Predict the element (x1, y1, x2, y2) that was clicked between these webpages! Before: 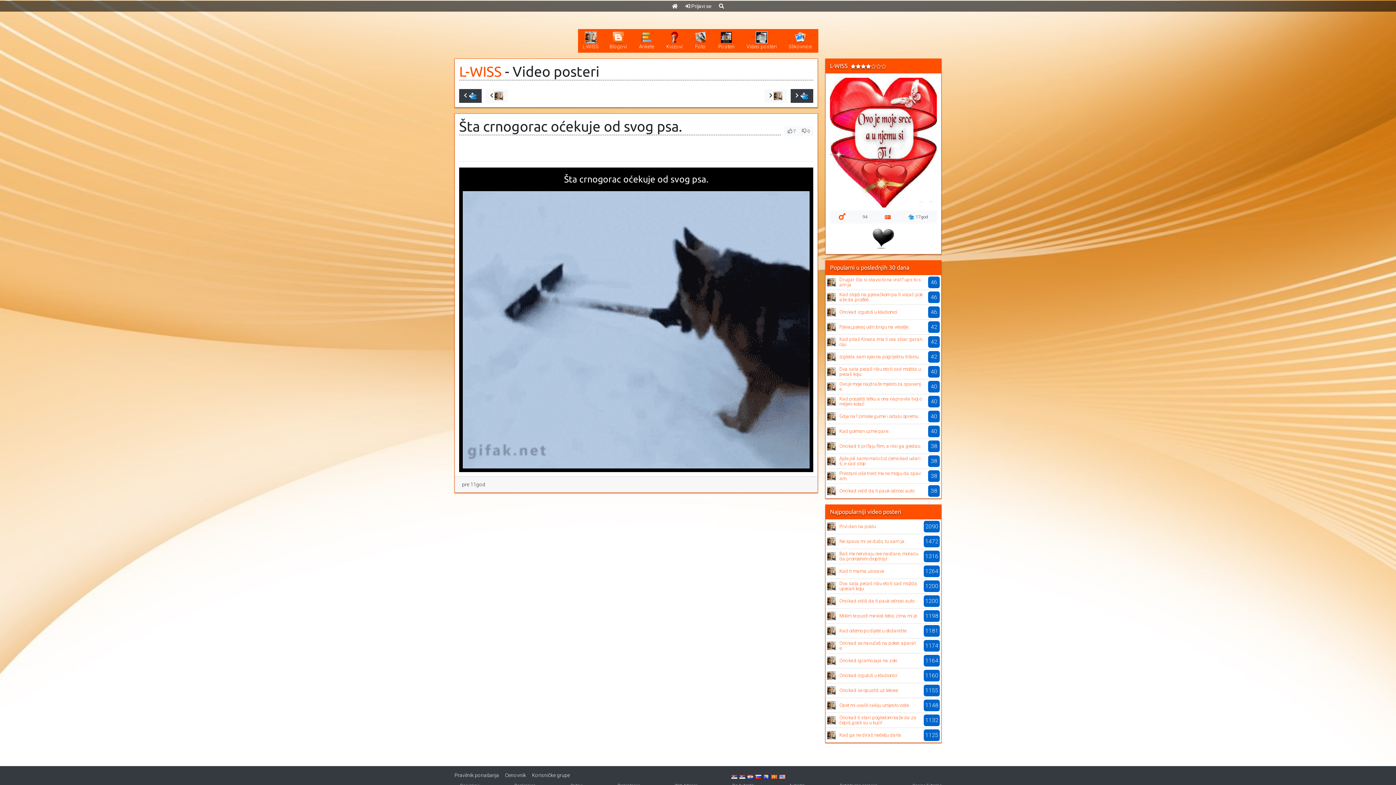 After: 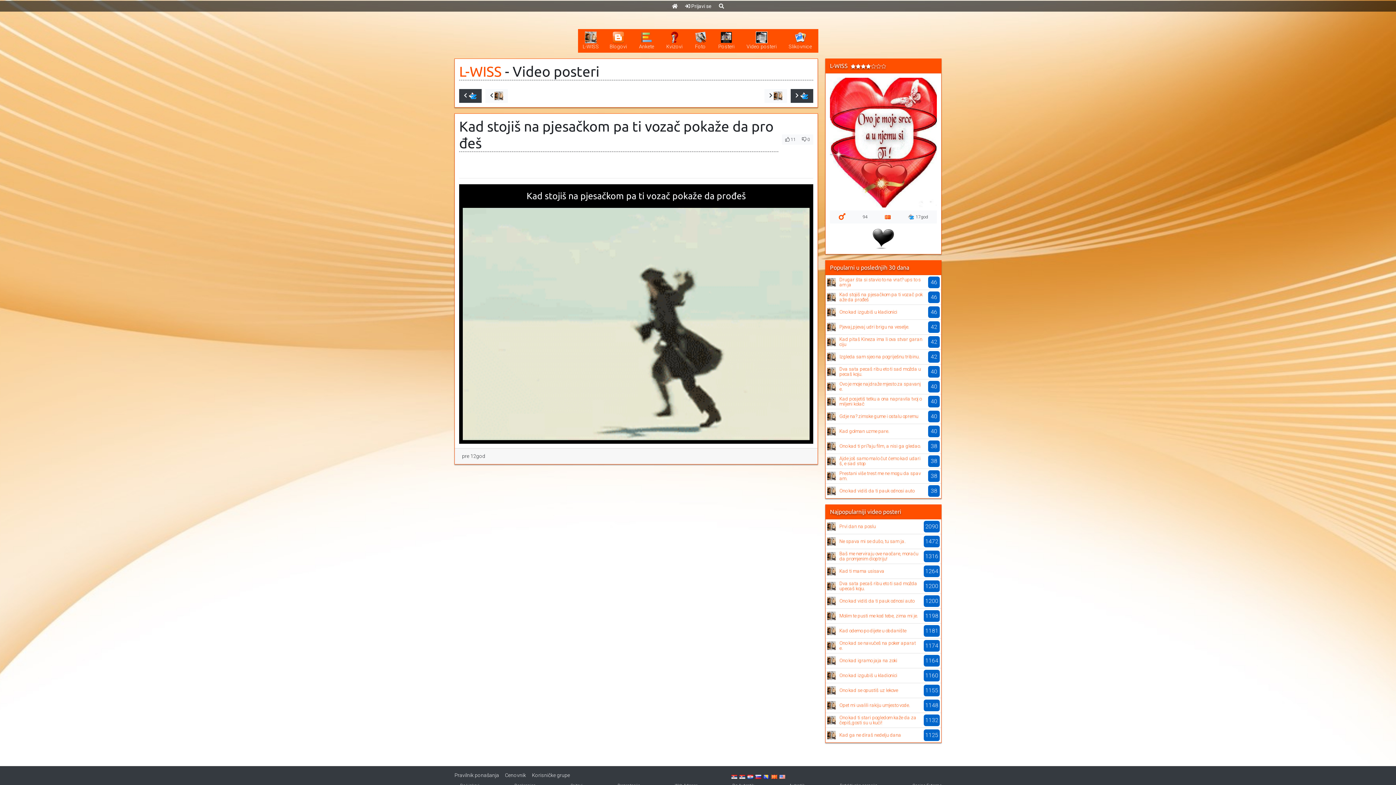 Action: label: Kad stojiš na pjesačkom pa ti vozač pokaže da prođeš bbox: (839, 291, 922, 302)